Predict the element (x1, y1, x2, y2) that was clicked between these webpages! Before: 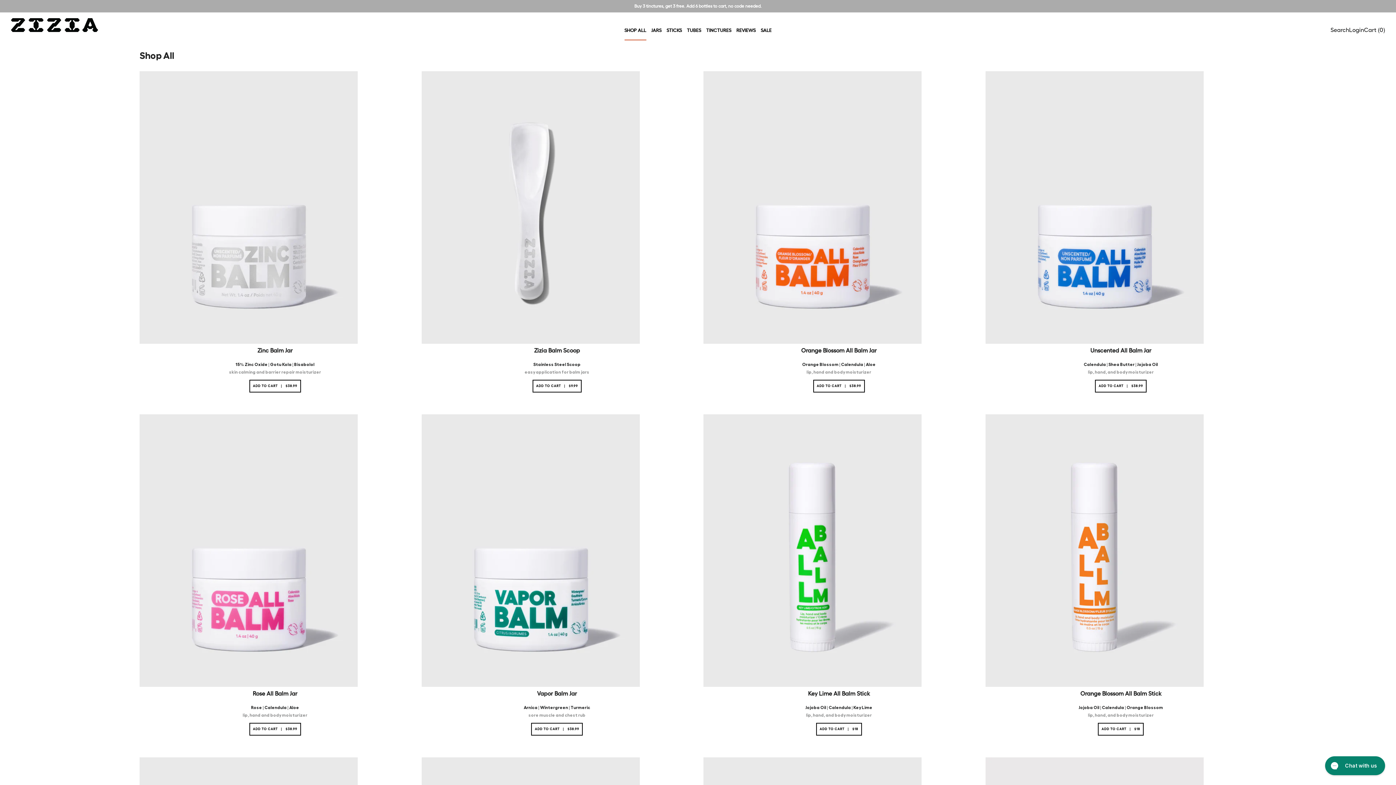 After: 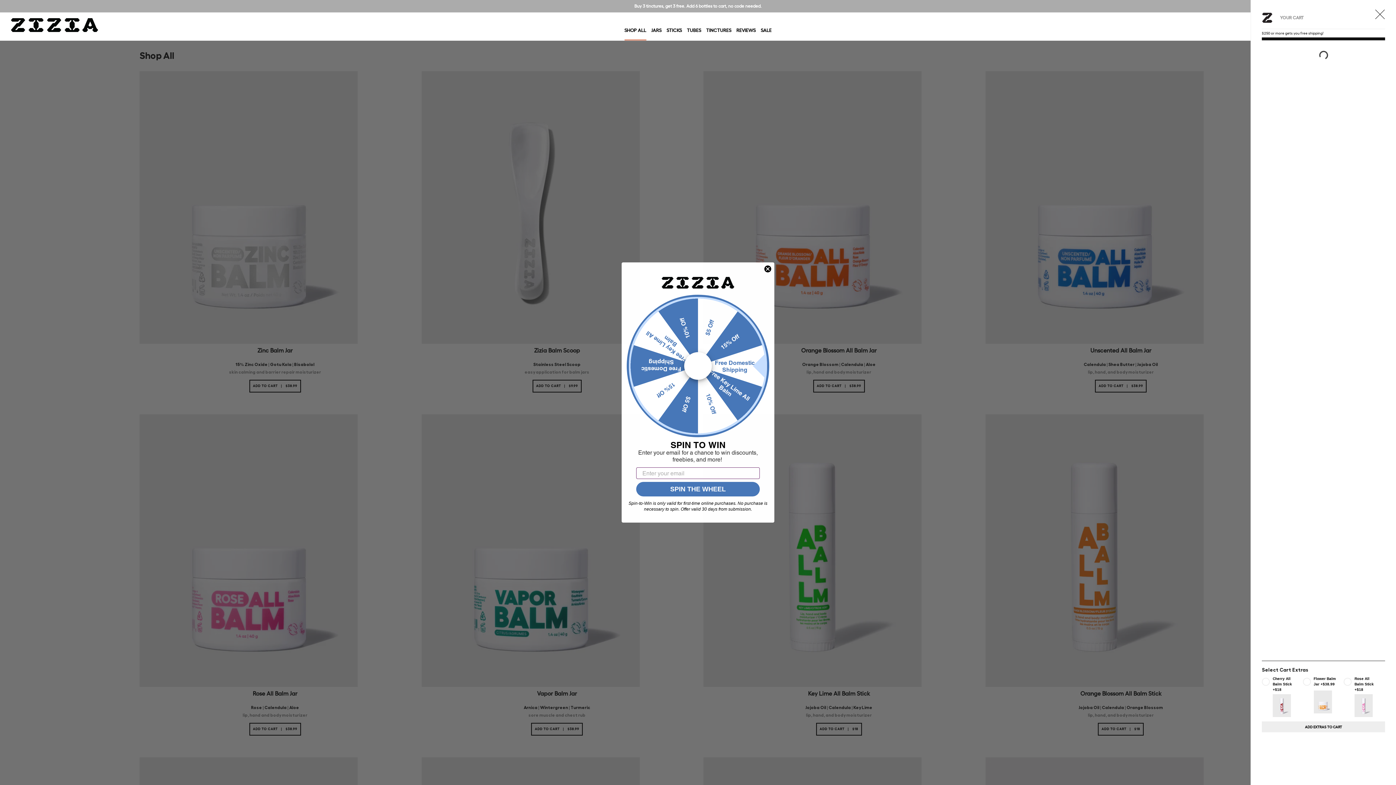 Action: bbox: (1364, 25, 1385, 35) label: Cart (0)